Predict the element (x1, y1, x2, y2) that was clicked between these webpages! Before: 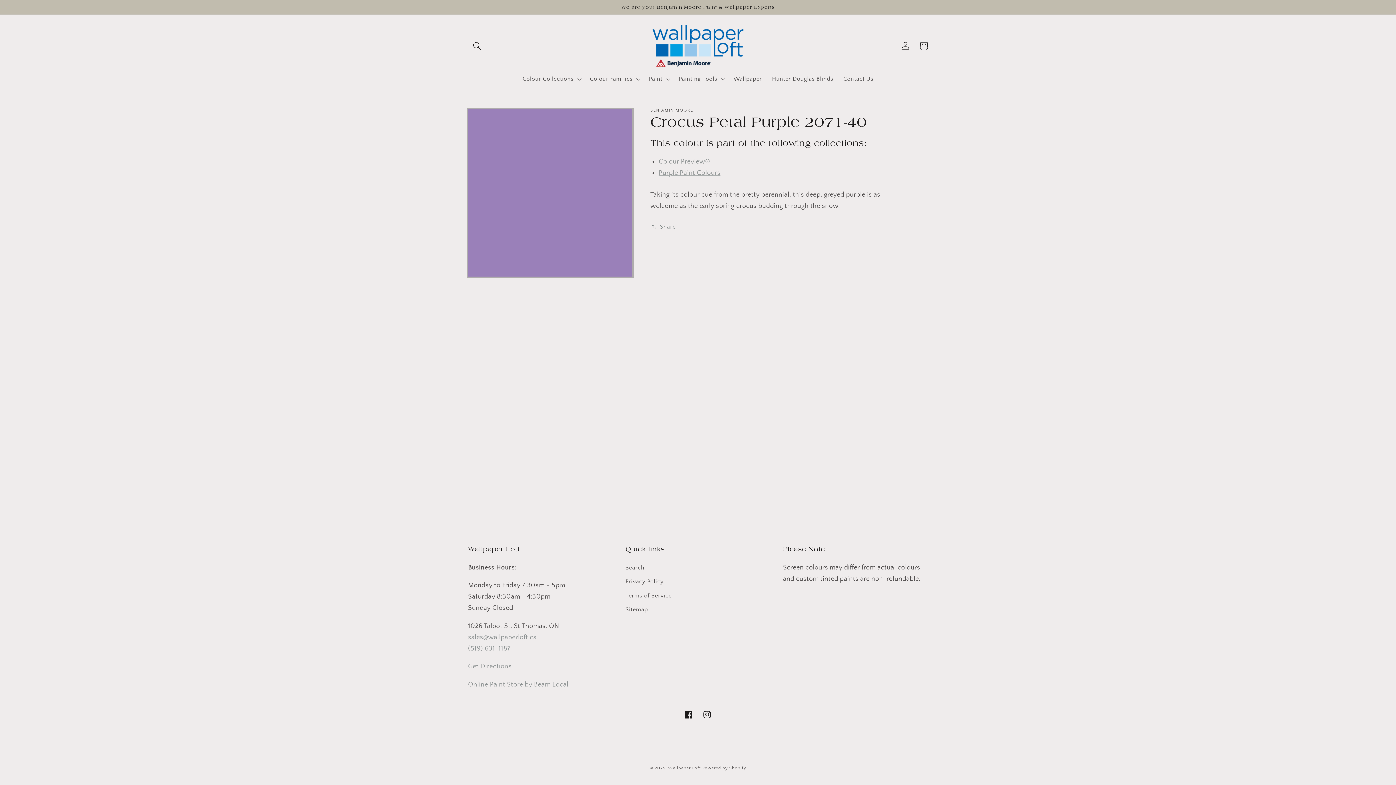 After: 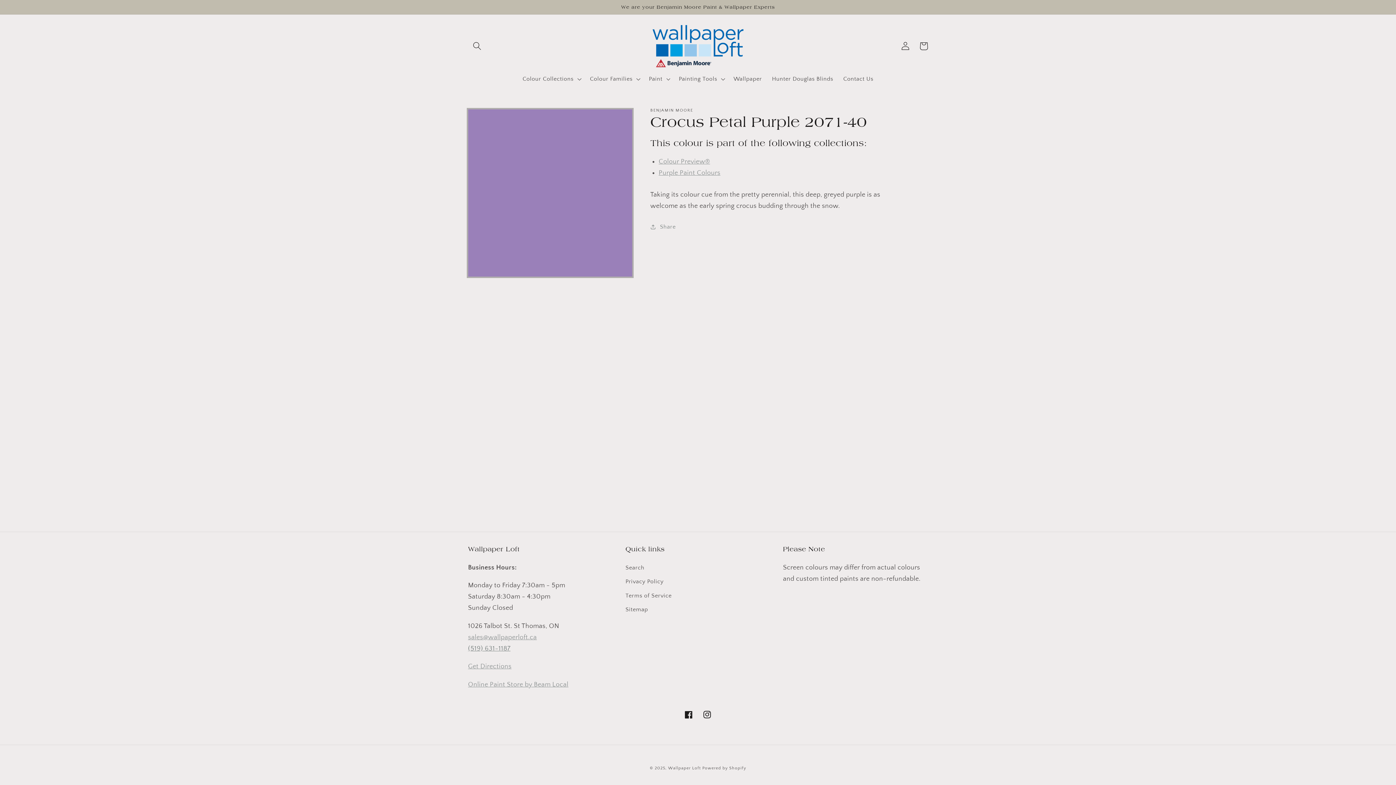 Action: bbox: (468, 645, 510, 652) label: (519) 631-1187